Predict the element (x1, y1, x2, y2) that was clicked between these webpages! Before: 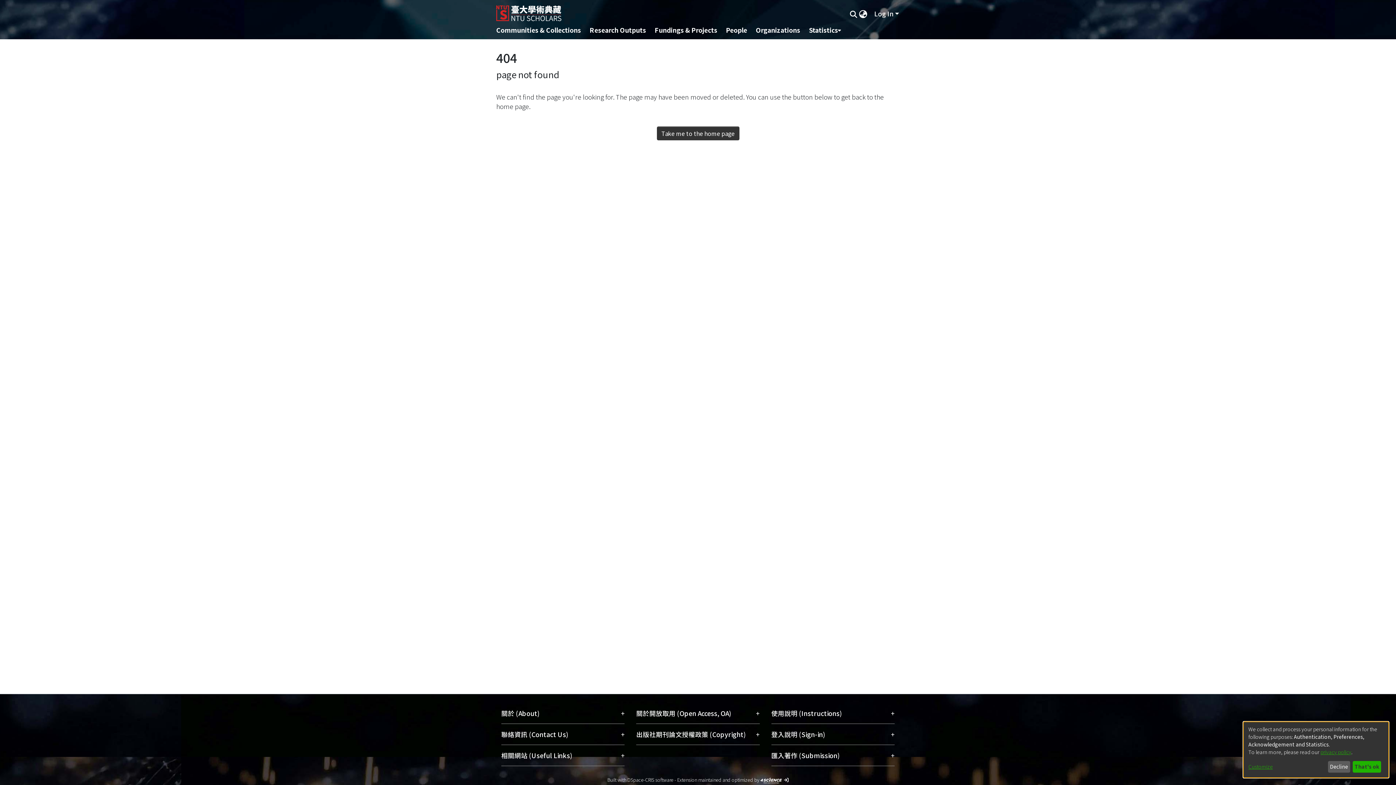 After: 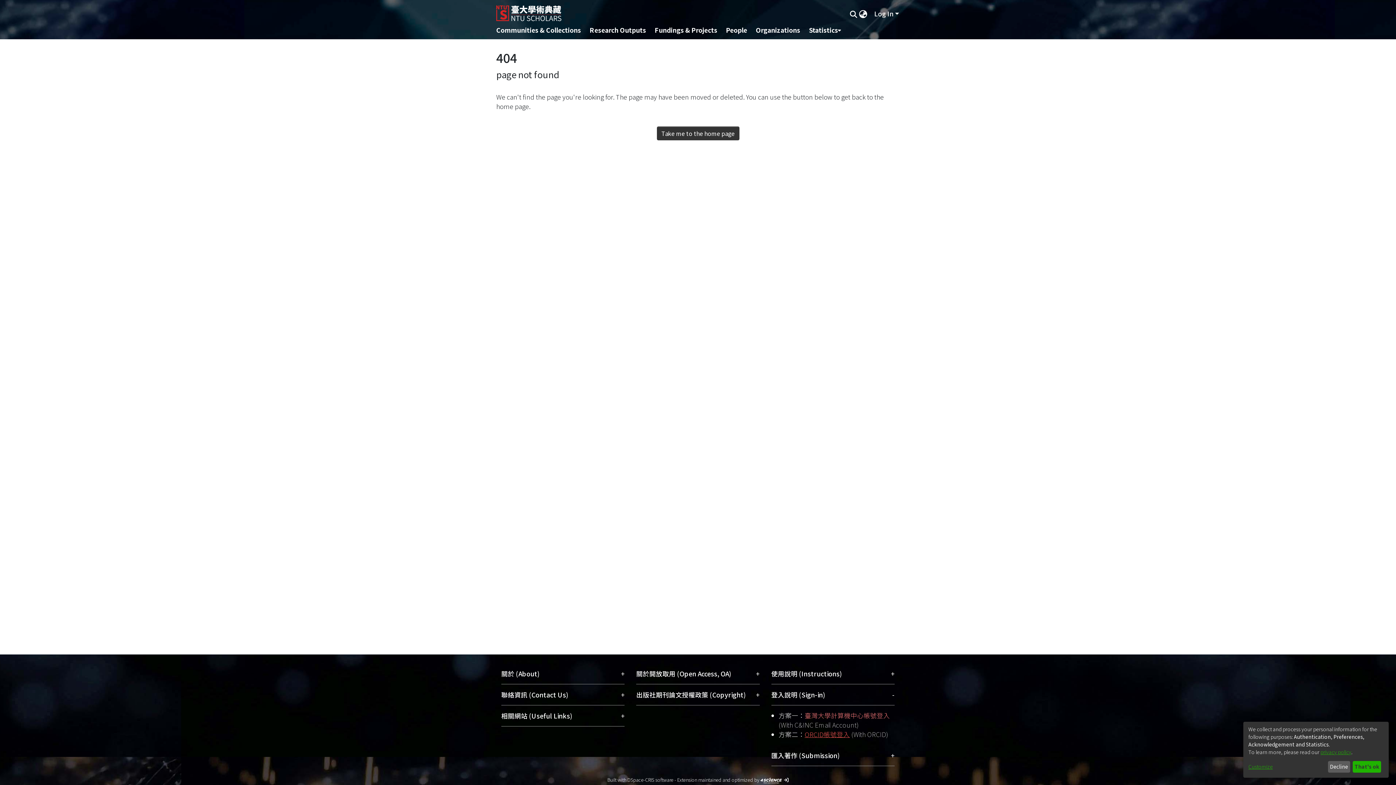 Action: label: 登入說明 (Sign-in)
+ bbox: (771, 724, 894, 745)